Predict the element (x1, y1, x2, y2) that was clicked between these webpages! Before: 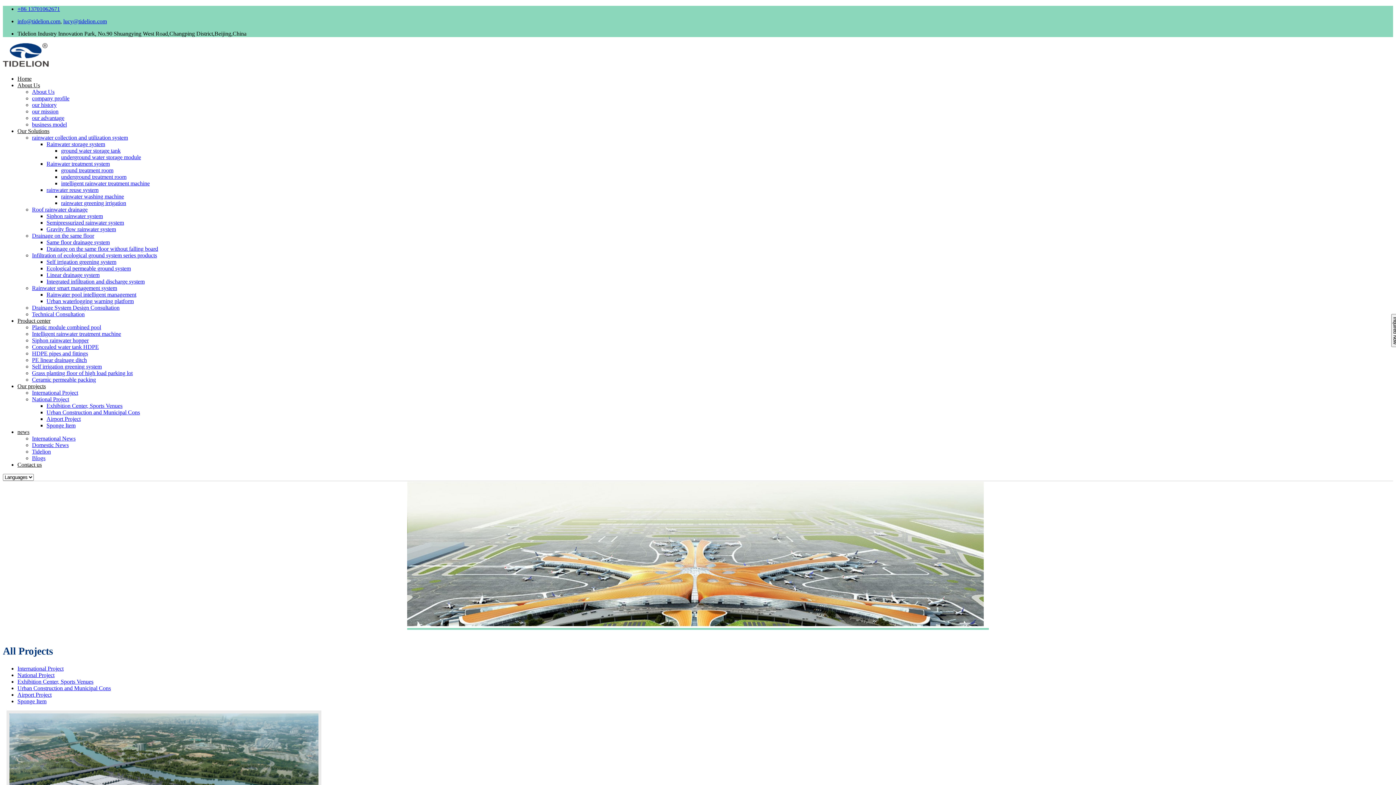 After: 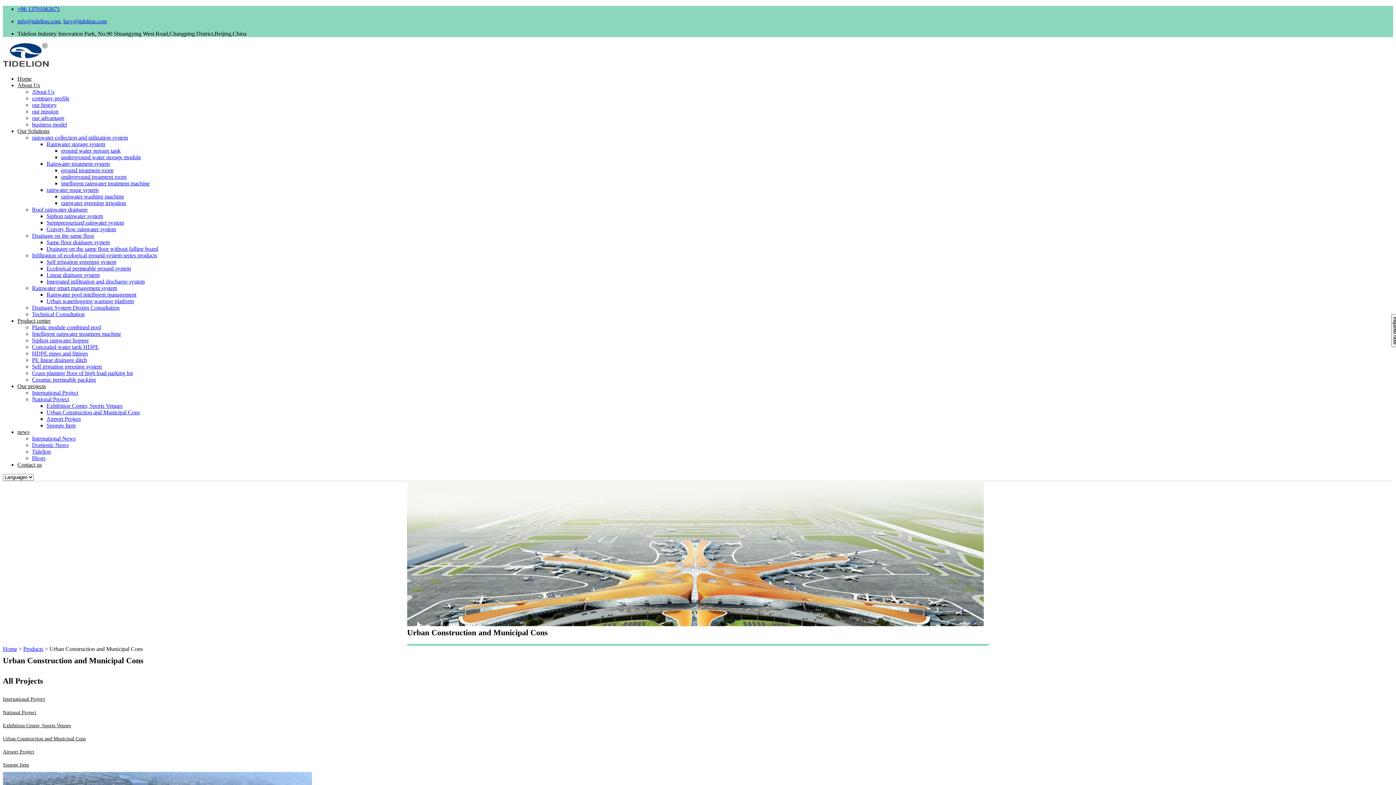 Action: label: Urban Construction and Municipal Cons bbox: (46, 409, 140, 415)